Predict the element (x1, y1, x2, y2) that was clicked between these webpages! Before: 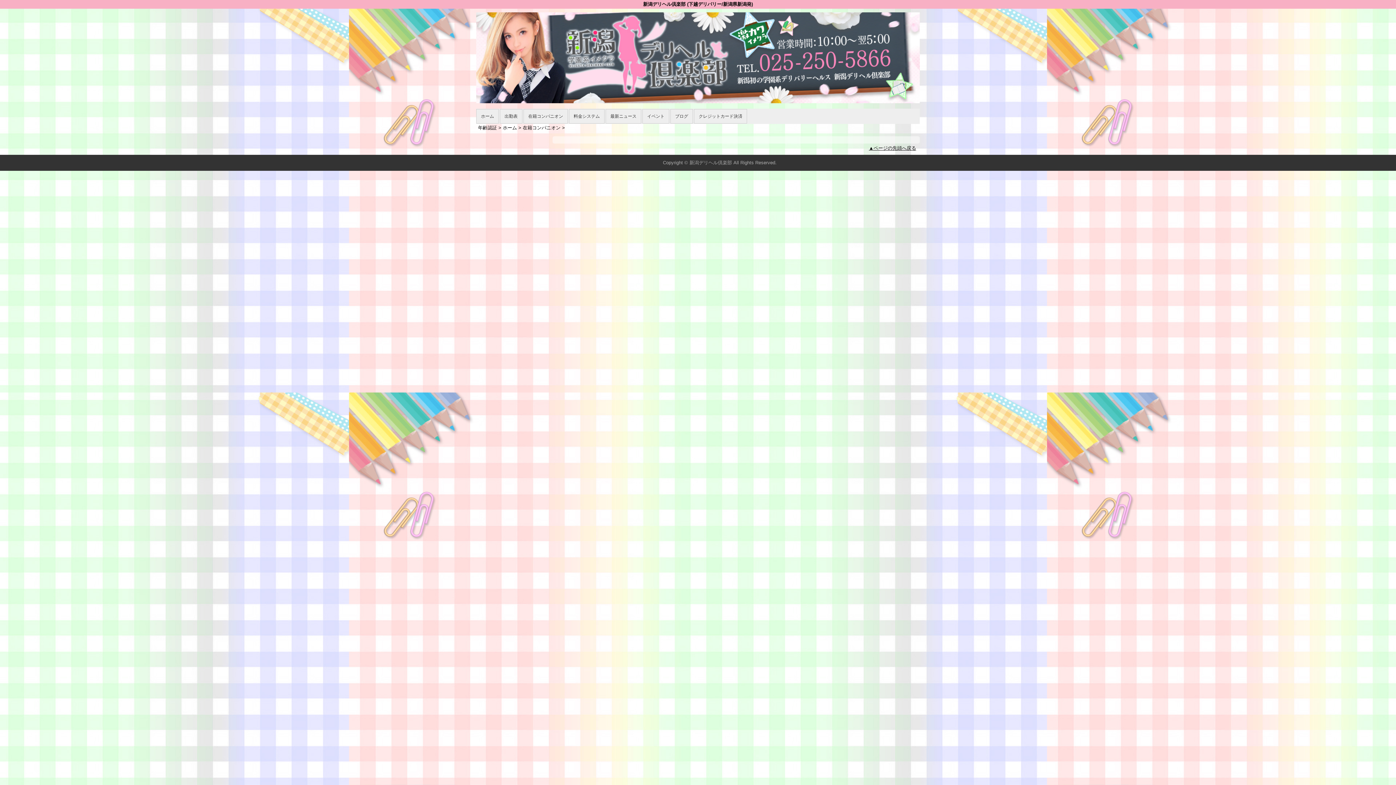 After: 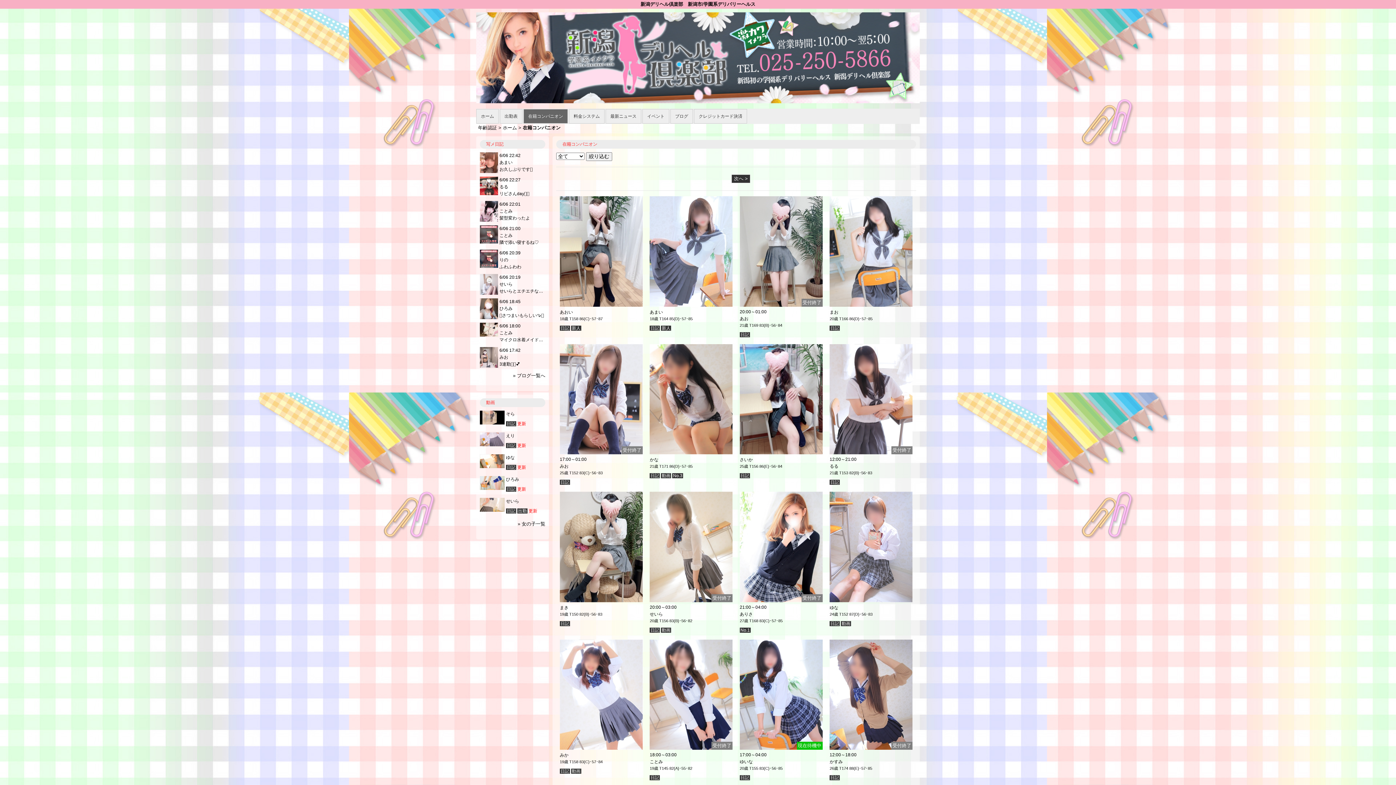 Action: label: 在籍コンパニオン bbox: (522, 125, 560, 130)